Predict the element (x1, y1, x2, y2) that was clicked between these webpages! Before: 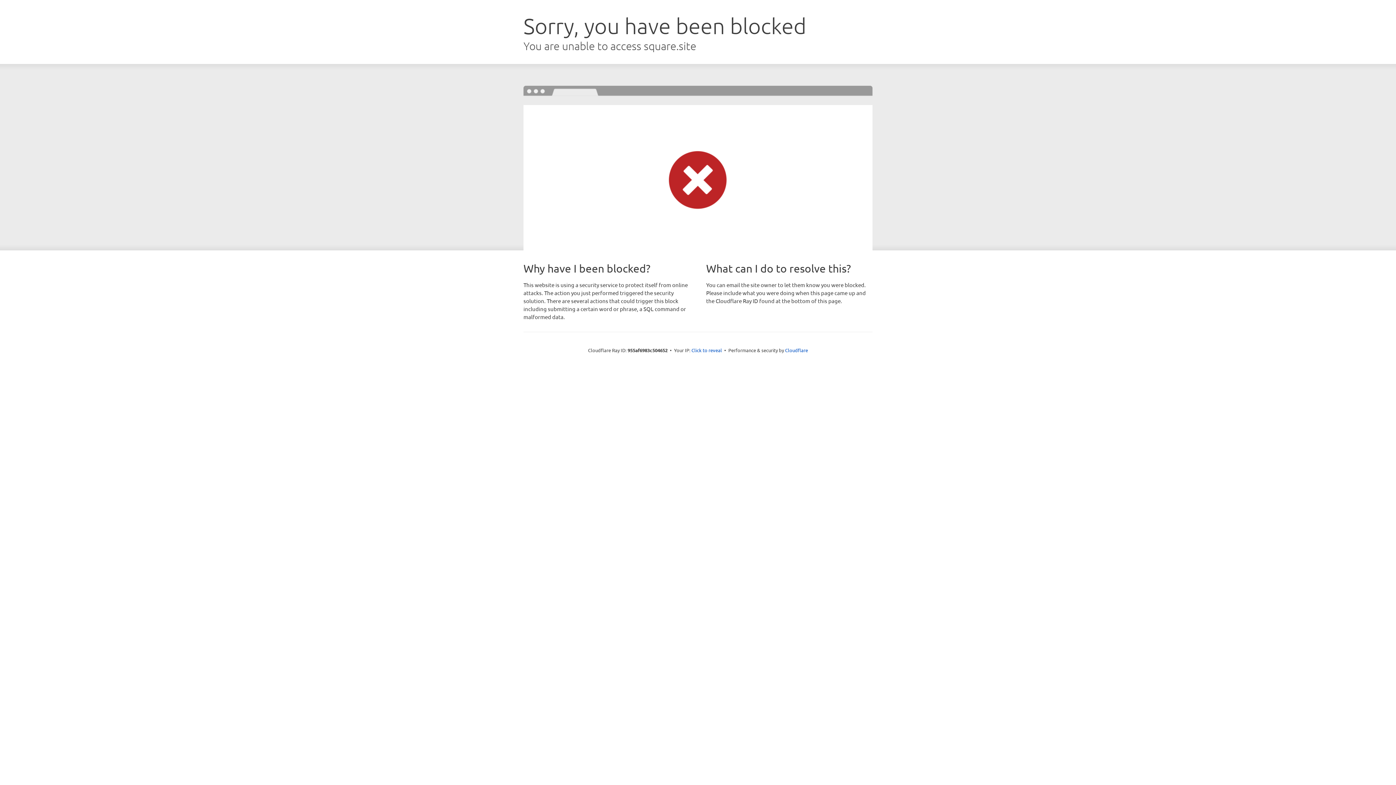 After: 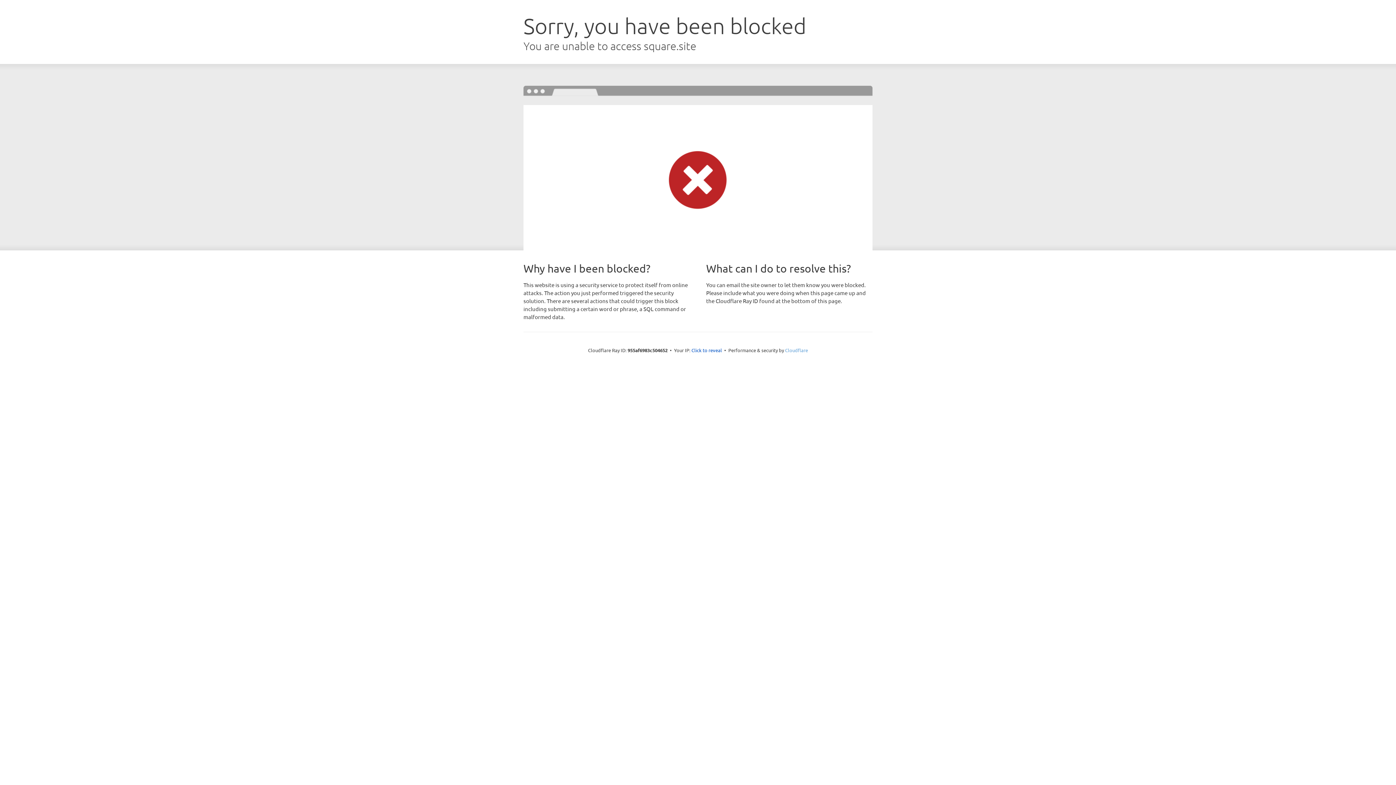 Action: bbox: (785, 347, 808, 353) label: Cloudflare